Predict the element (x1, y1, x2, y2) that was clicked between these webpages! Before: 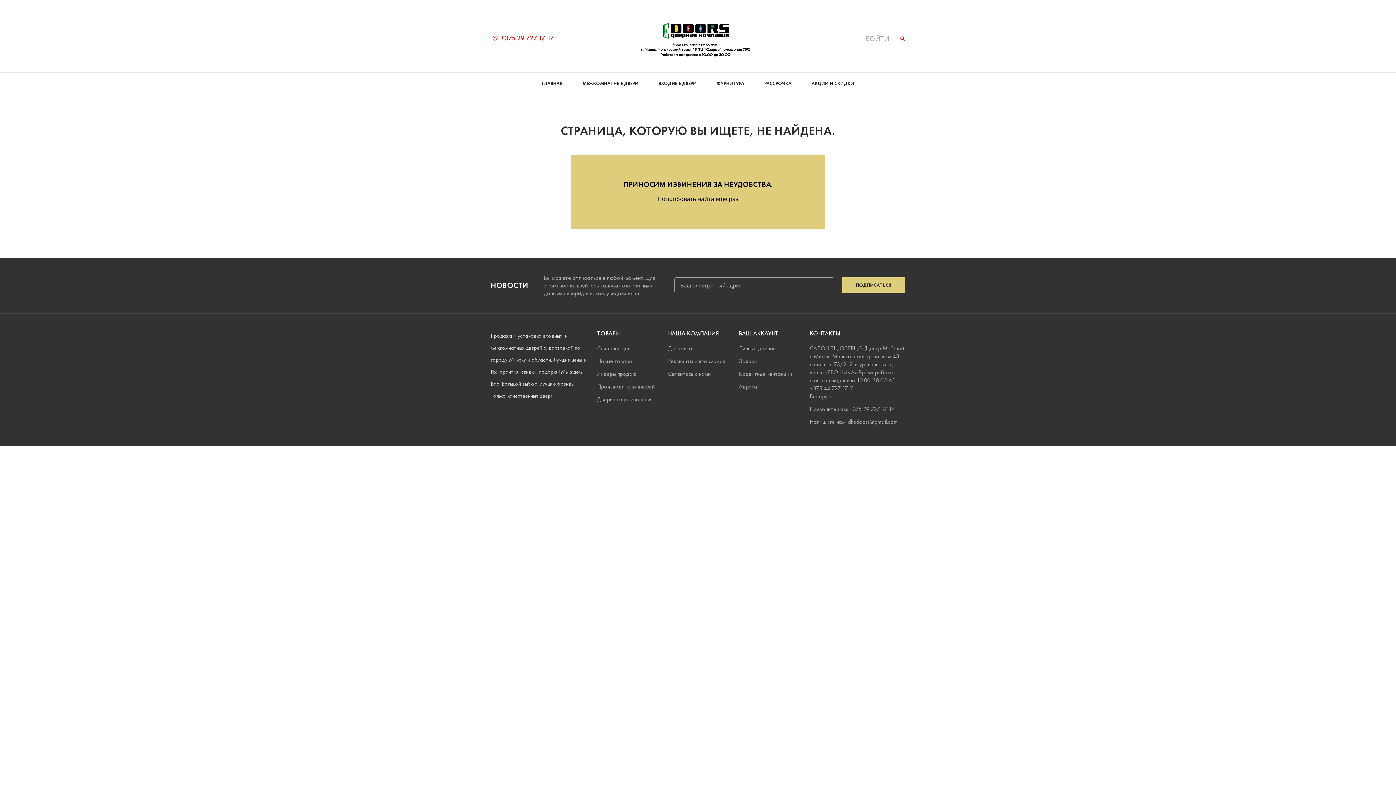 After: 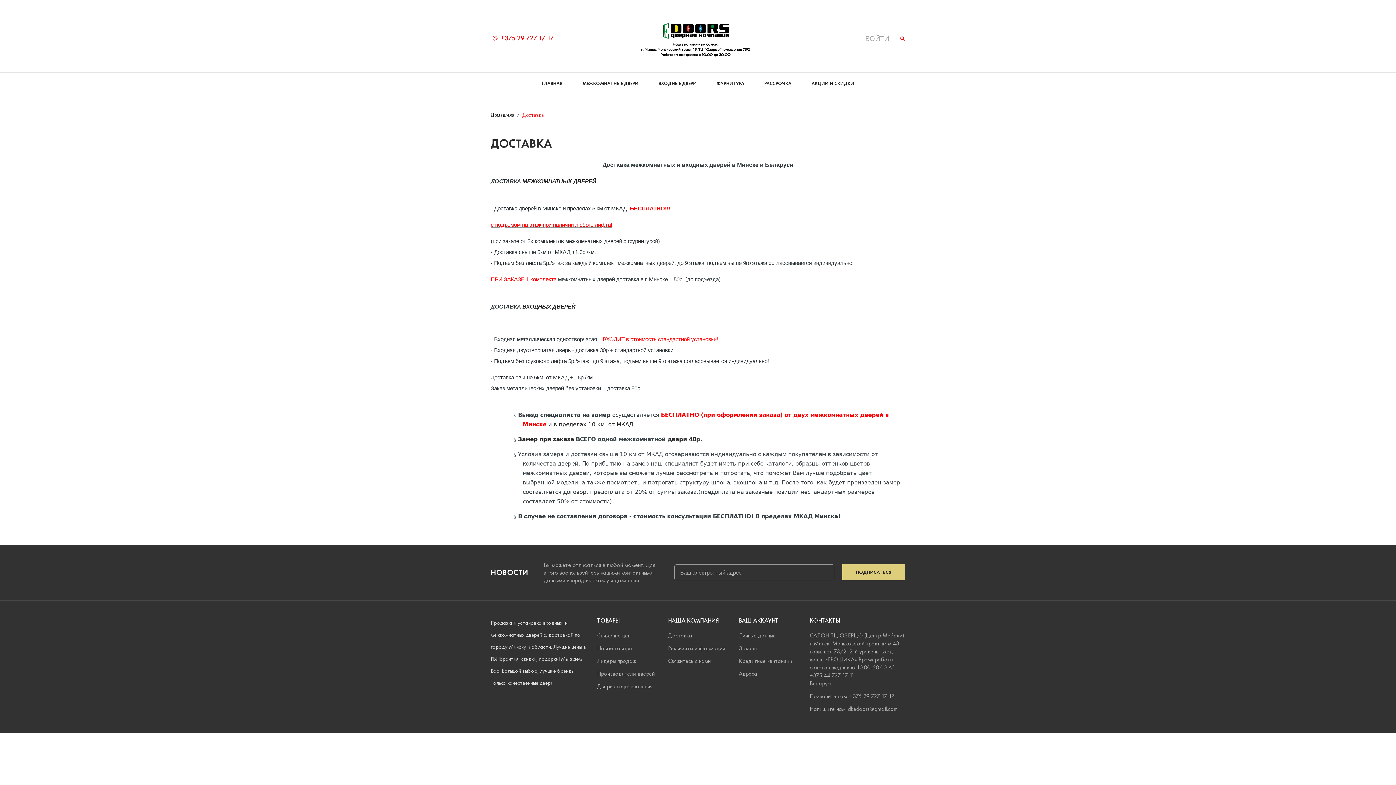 Action: label: Доставка bbox: (668, 345, 692, 352)